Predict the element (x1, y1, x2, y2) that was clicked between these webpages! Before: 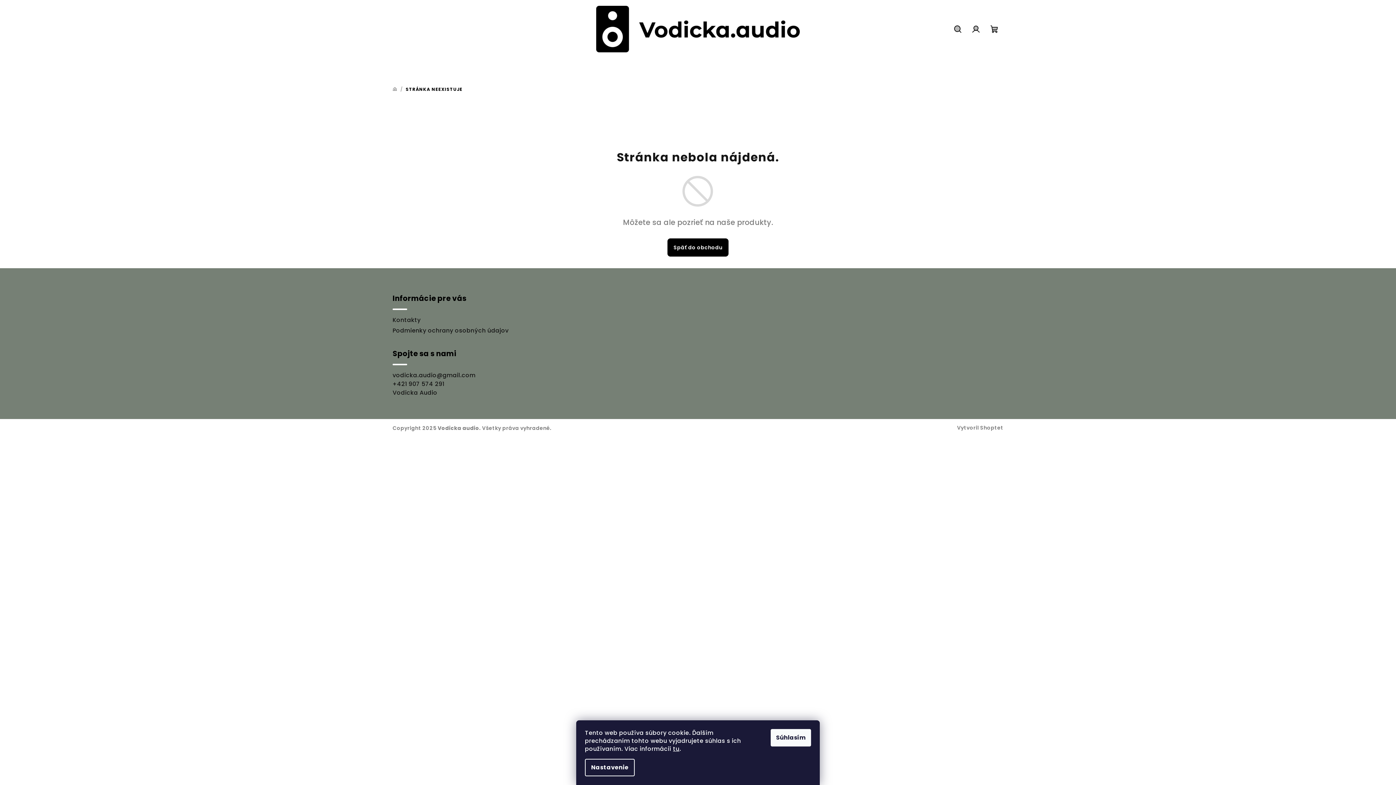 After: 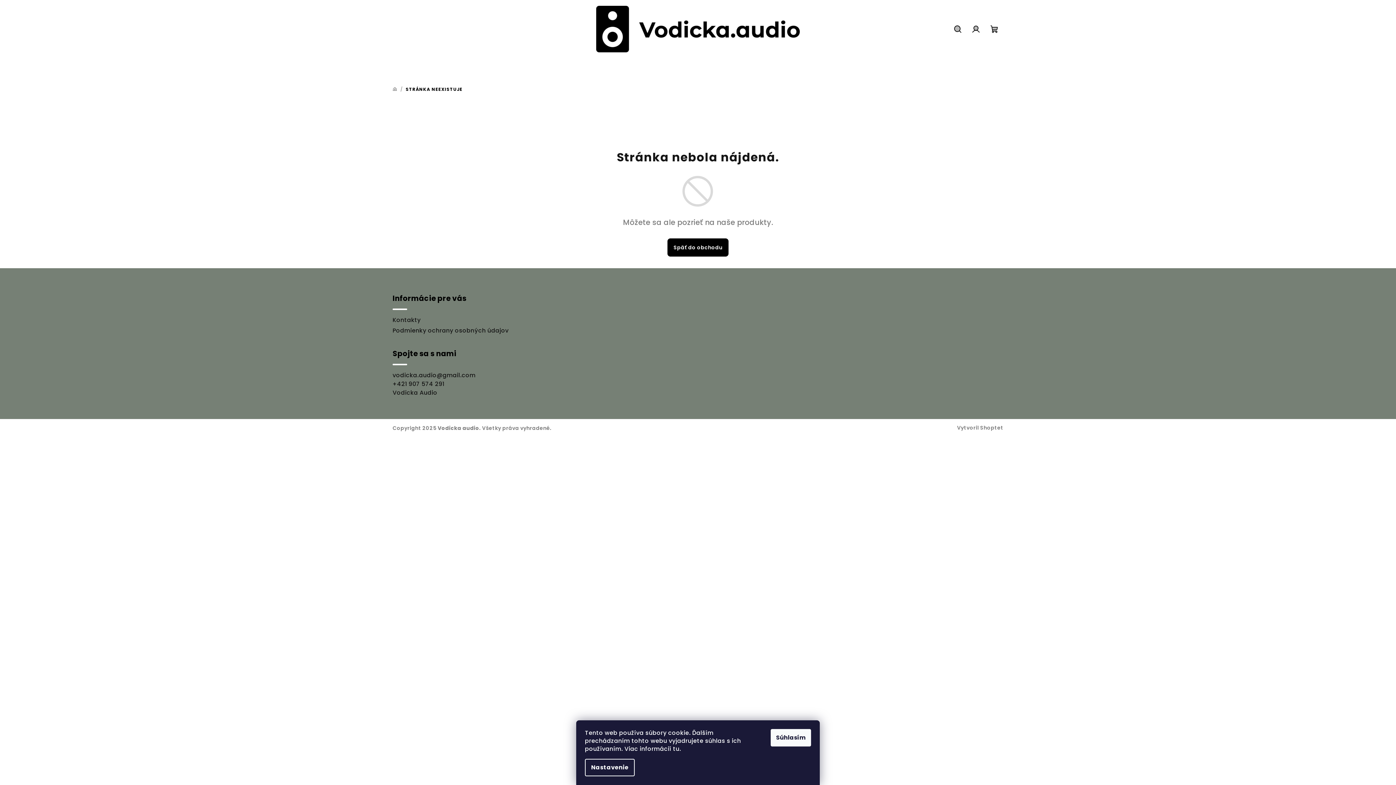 Action: label: tu bbox: (673, 745, 679, 753)